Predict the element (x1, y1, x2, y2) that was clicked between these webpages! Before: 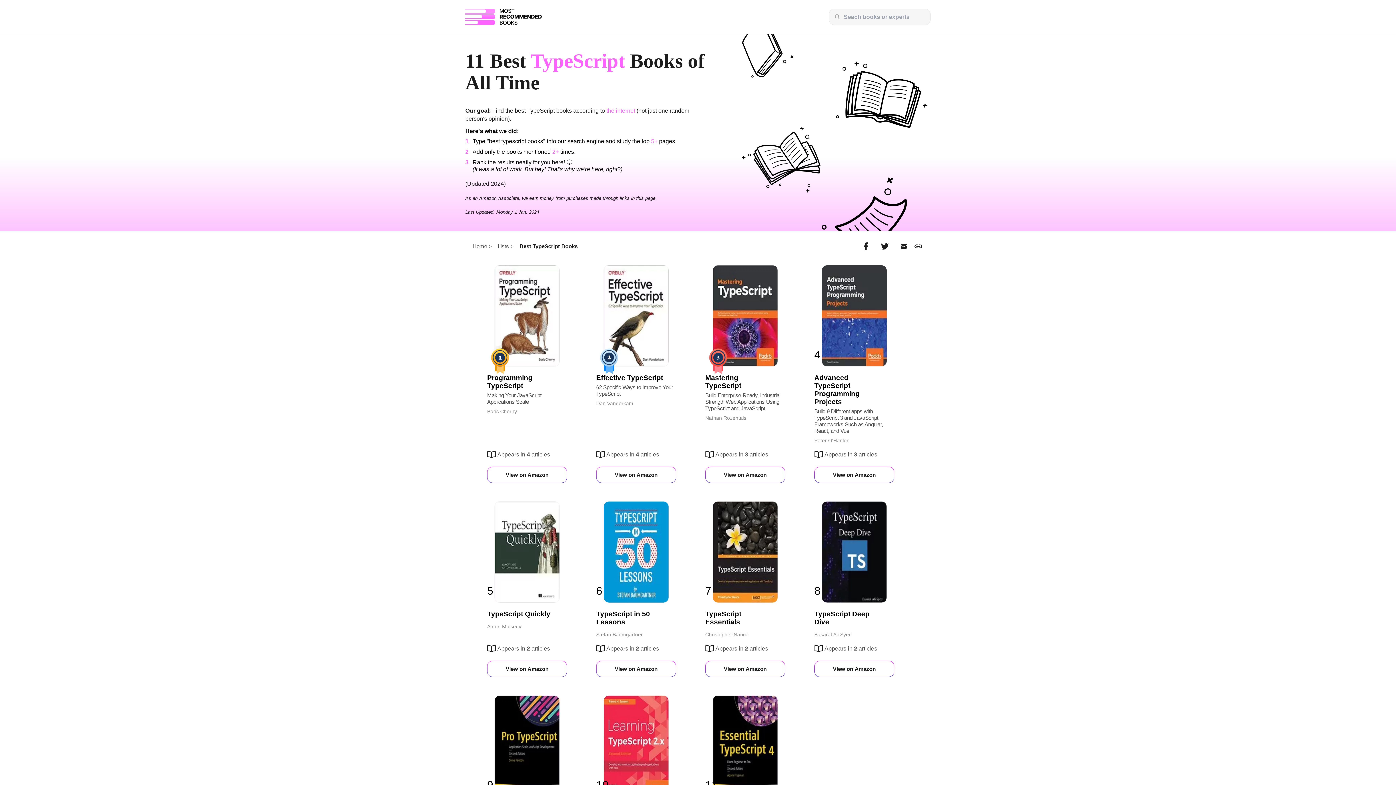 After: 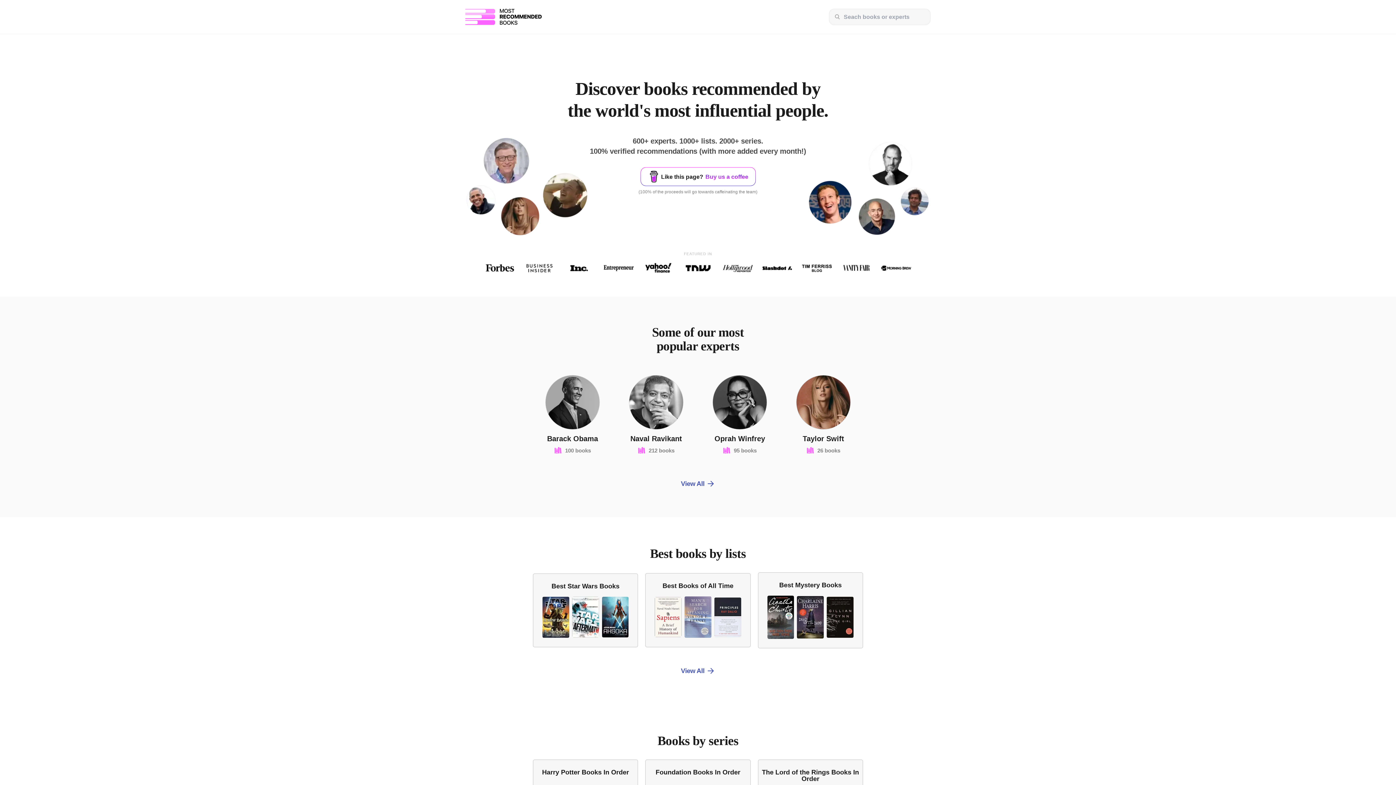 Action: label: Home bbox: (472, 243, 487, 249)